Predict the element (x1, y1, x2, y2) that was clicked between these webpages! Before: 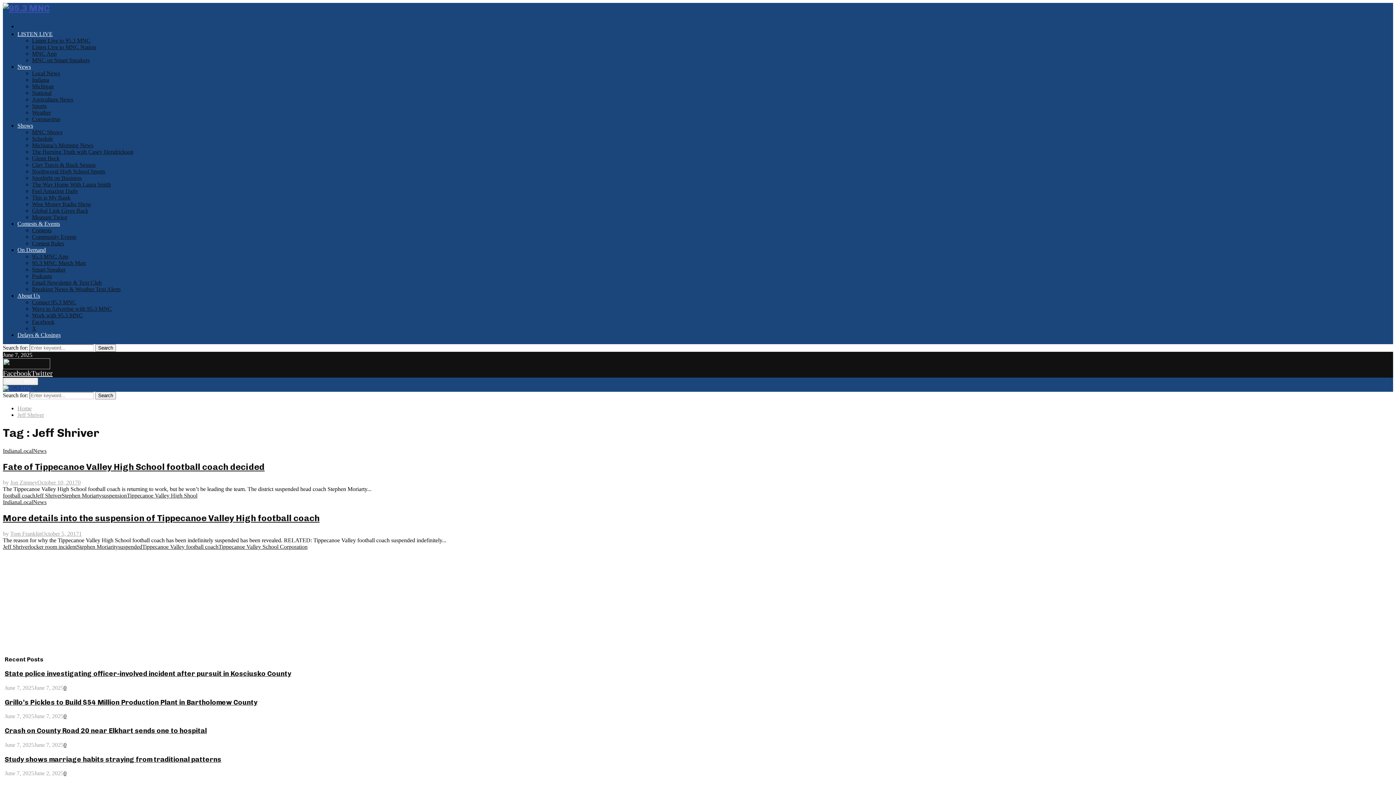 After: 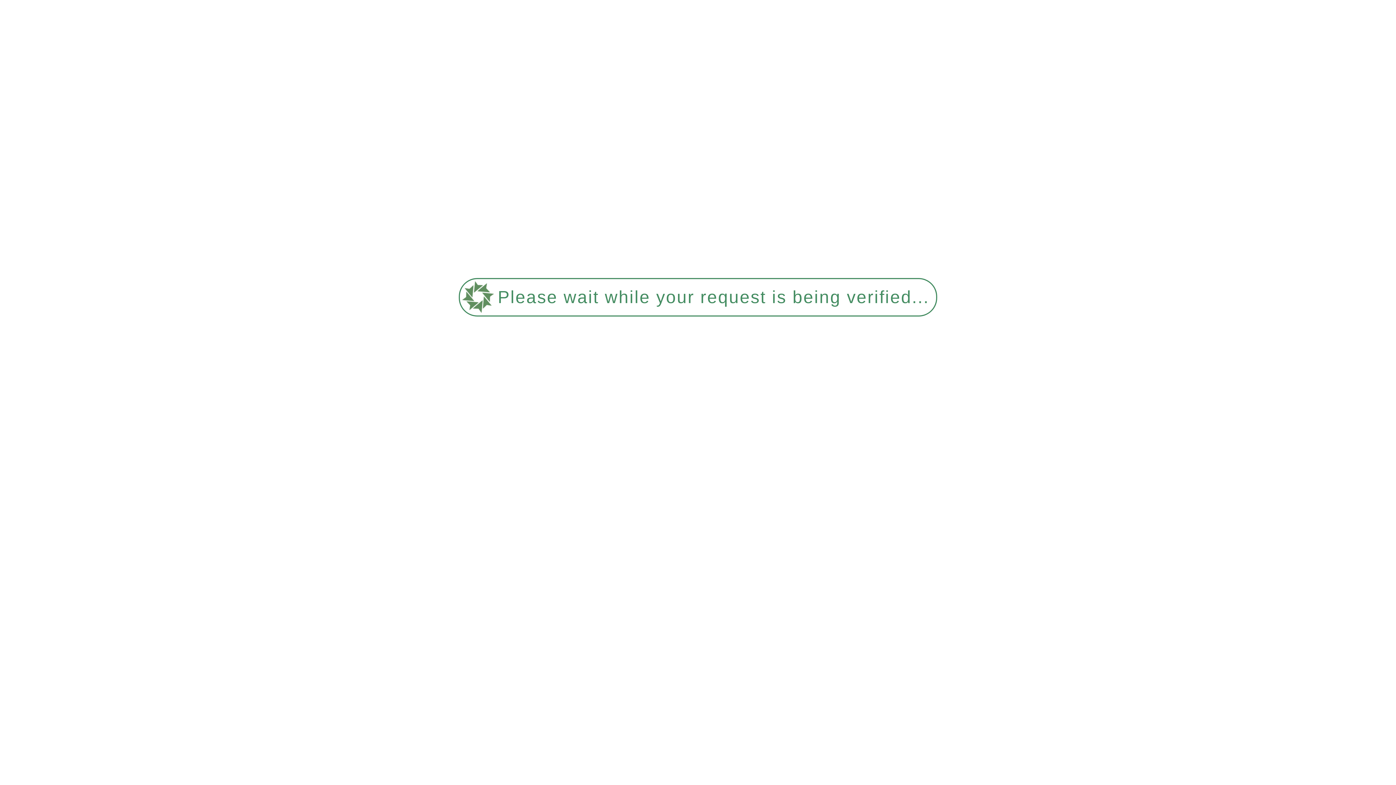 Action: label: Tippecanoe Valley football coach bbox: (142, 543, 218, 550)